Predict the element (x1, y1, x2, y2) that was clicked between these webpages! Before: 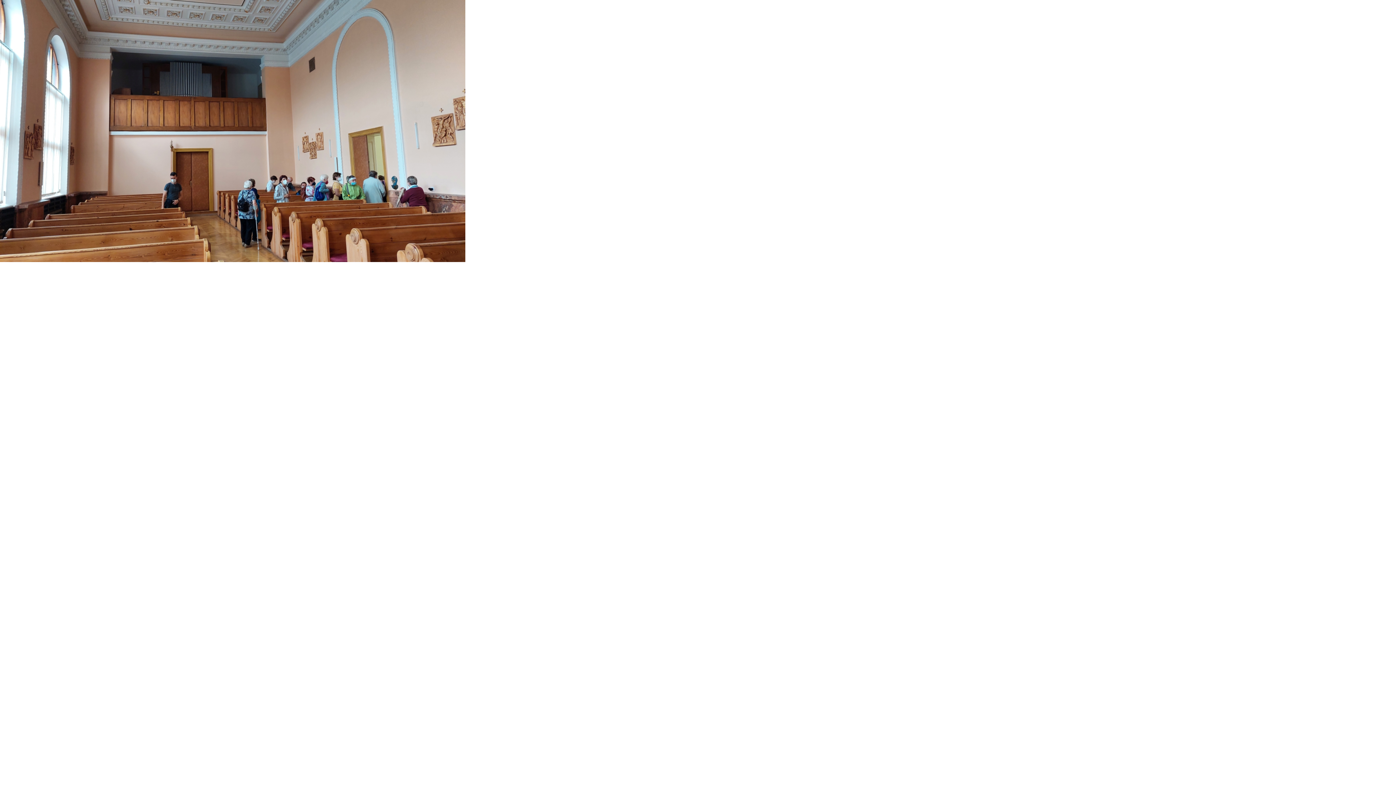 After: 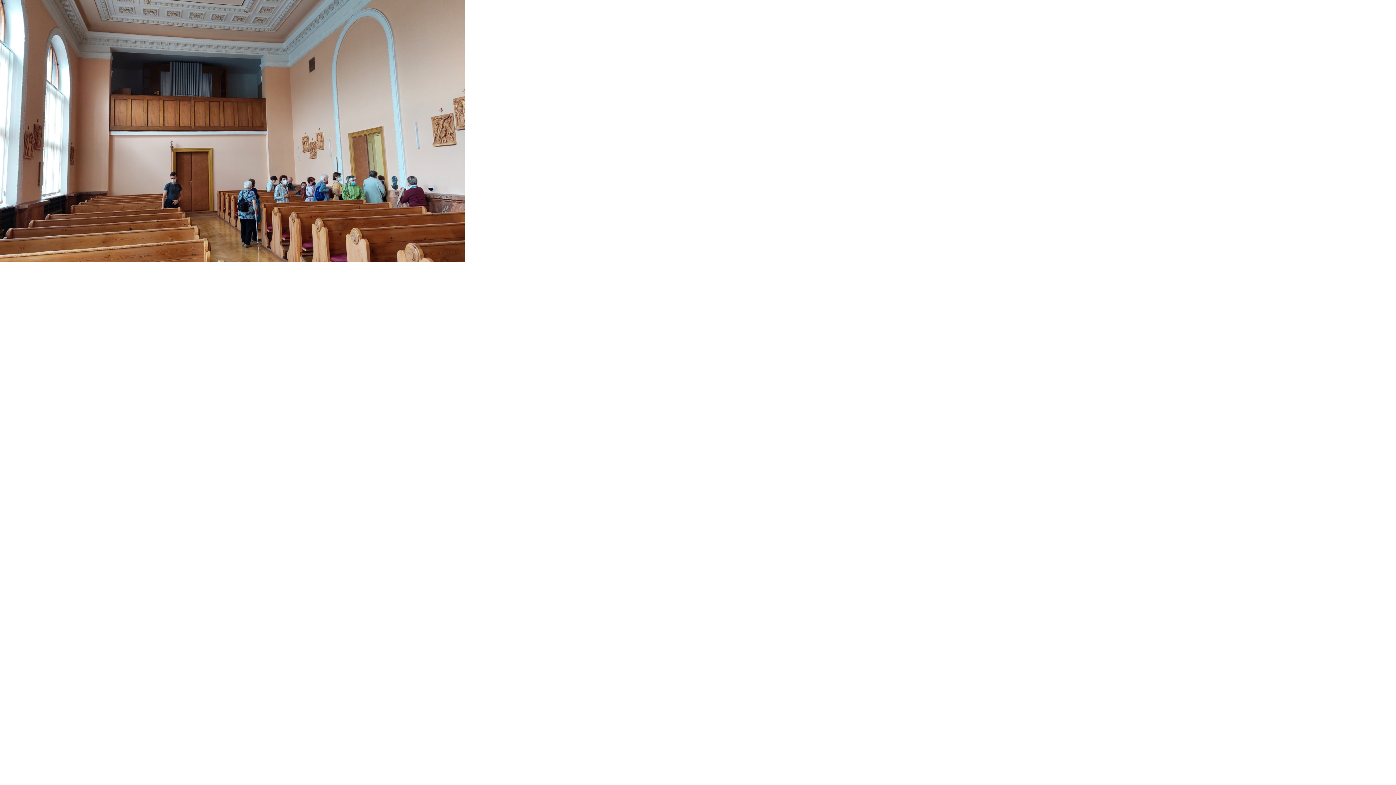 Action: bbox: (0, 0, 465, 262)